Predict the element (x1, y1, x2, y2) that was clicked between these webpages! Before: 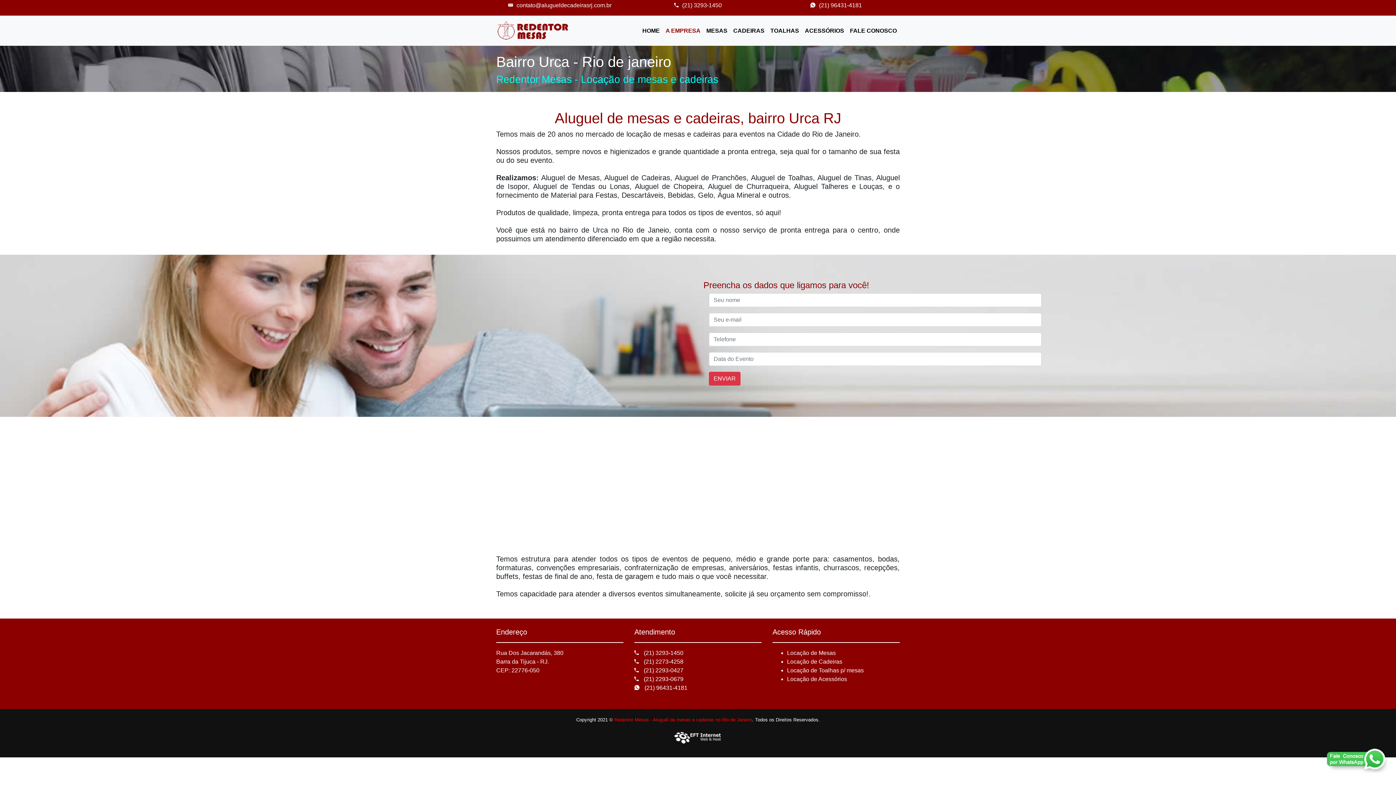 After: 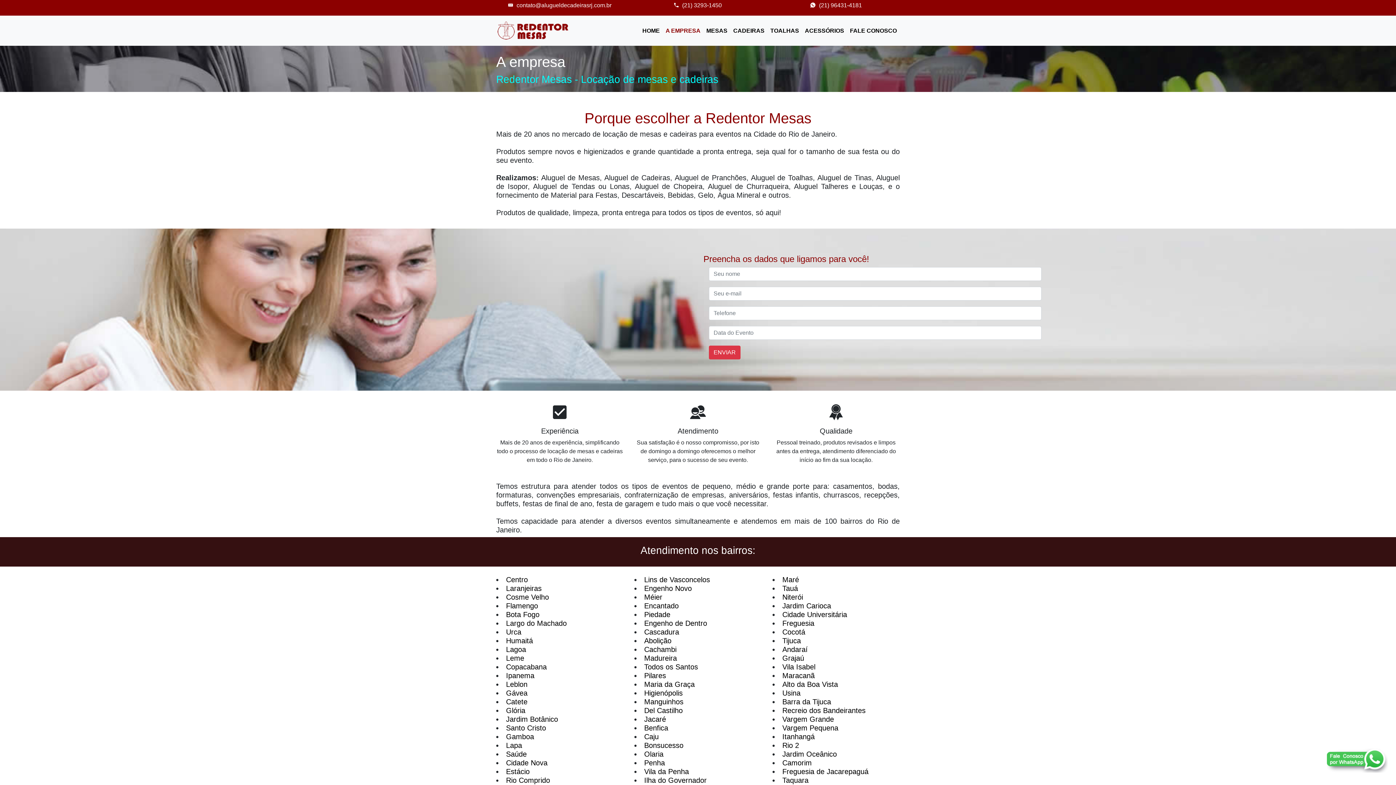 Action: label: A EMPRESA
(current) bbox: (662, 23, 703, 38)